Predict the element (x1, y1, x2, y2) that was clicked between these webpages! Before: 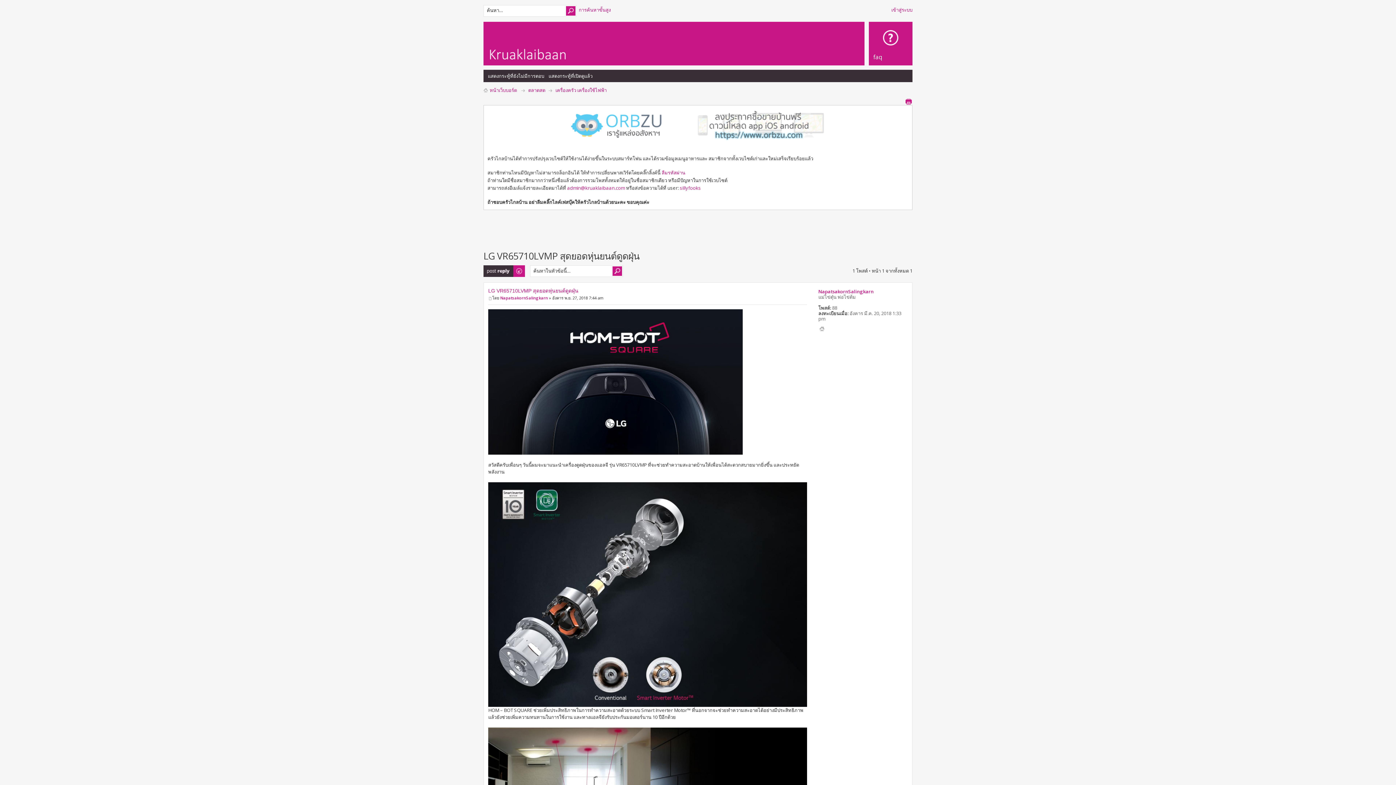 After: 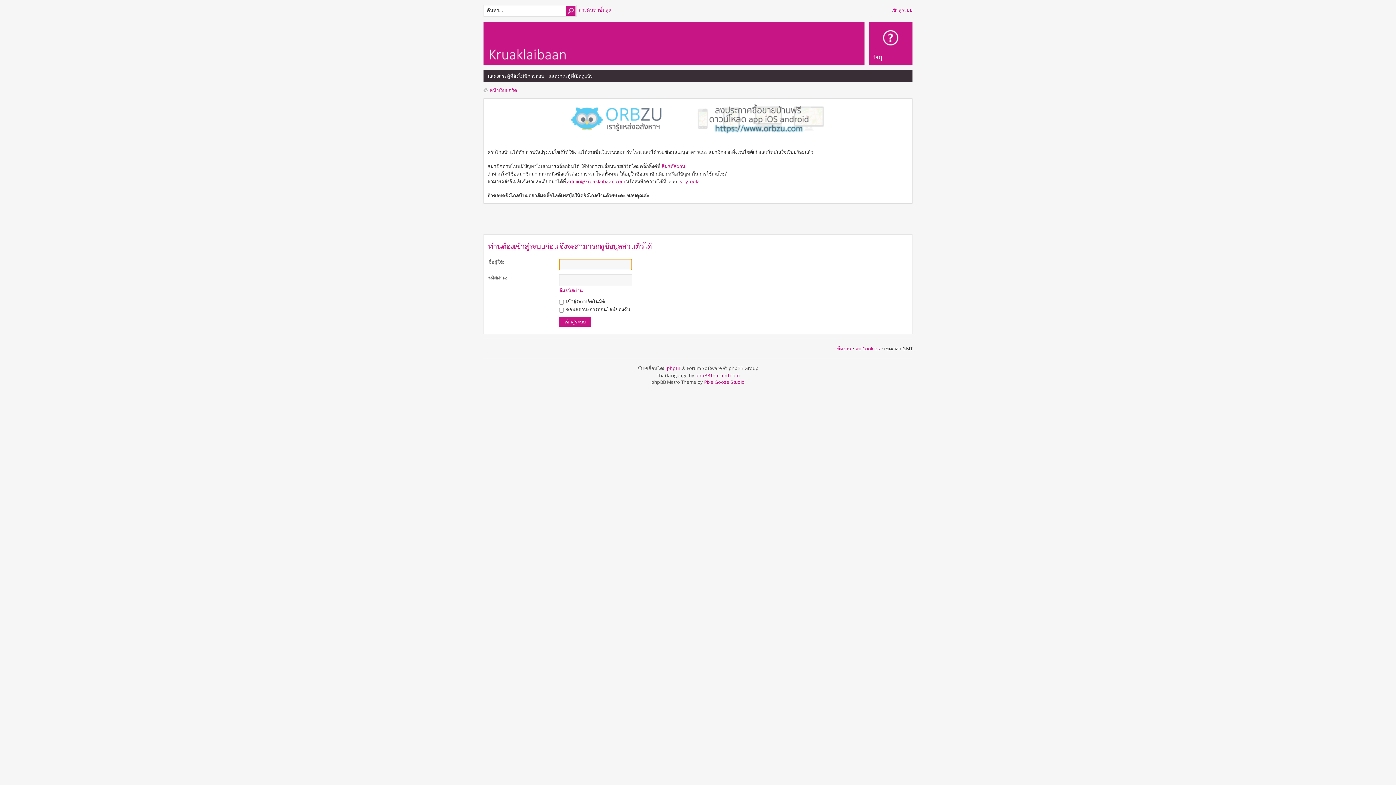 Action: bbox: (500, 295, 548, 300) label: NapatsakornSalingkarn